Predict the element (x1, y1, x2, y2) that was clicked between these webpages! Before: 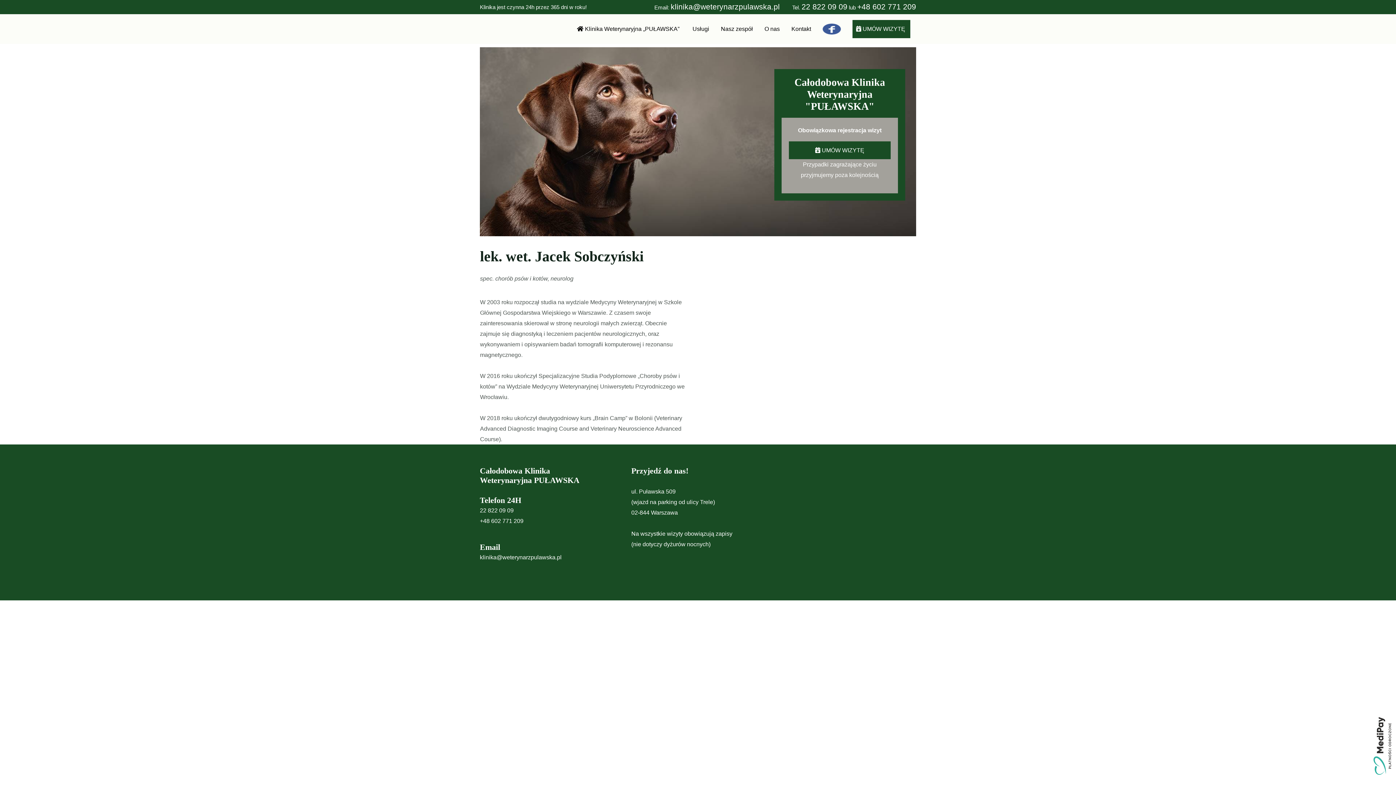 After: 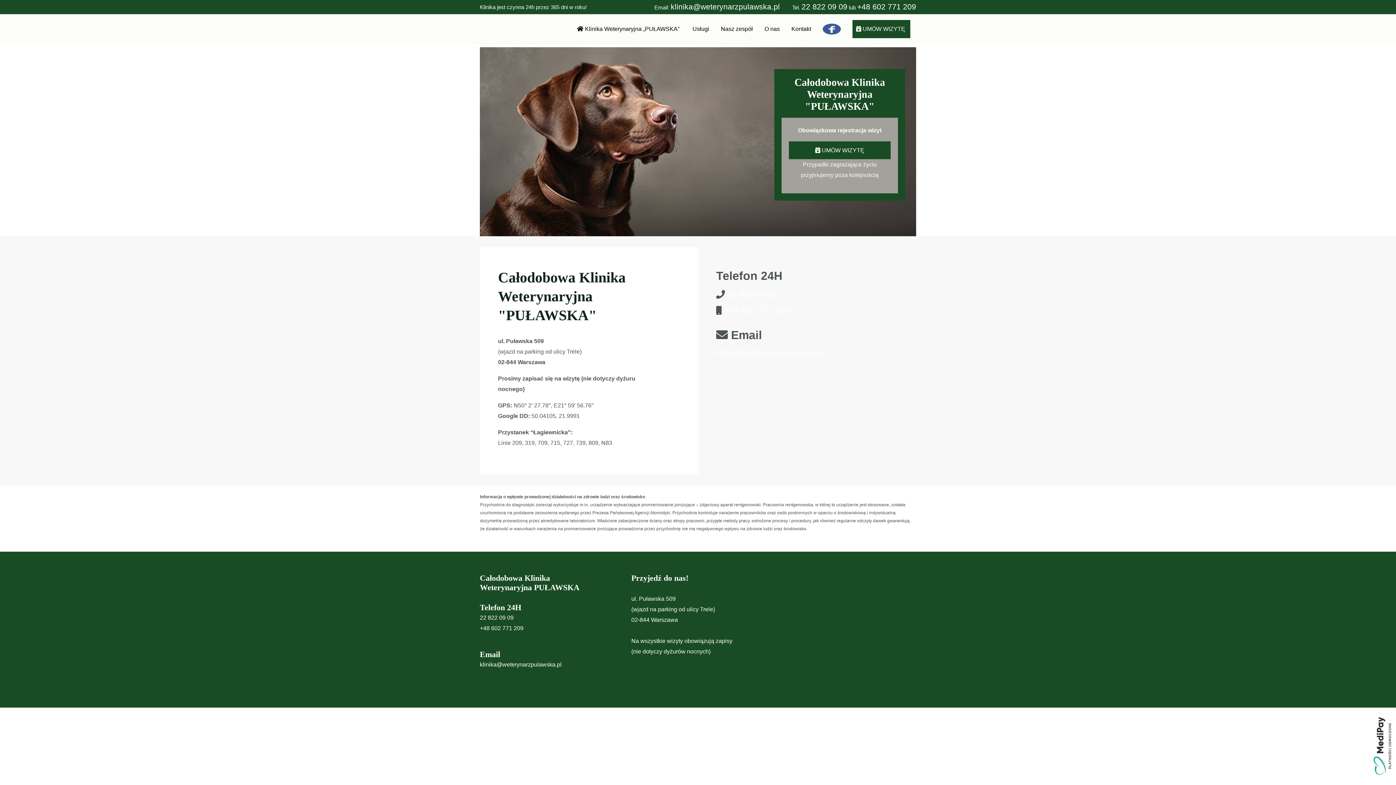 Action: label: Kontakt bbox: (785, 23, 817, 34)